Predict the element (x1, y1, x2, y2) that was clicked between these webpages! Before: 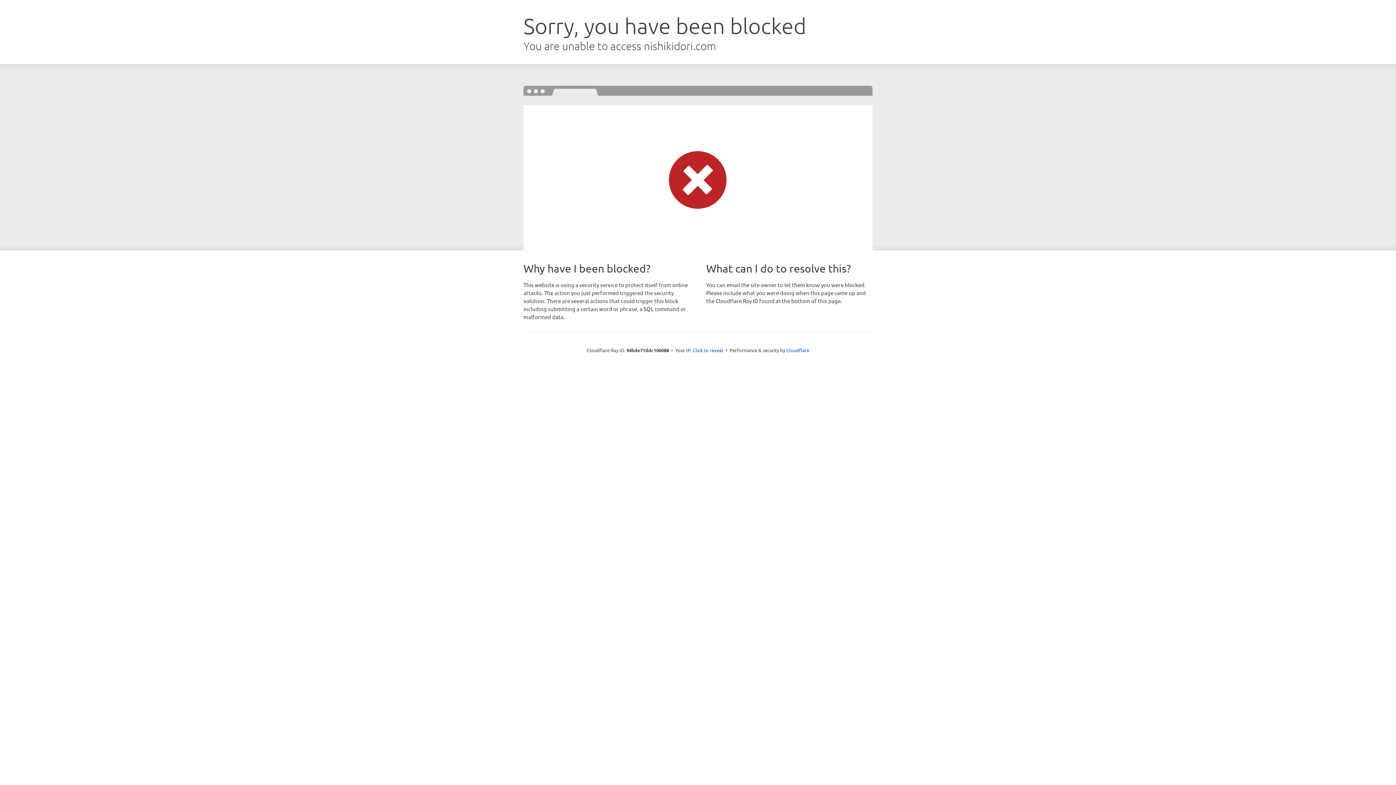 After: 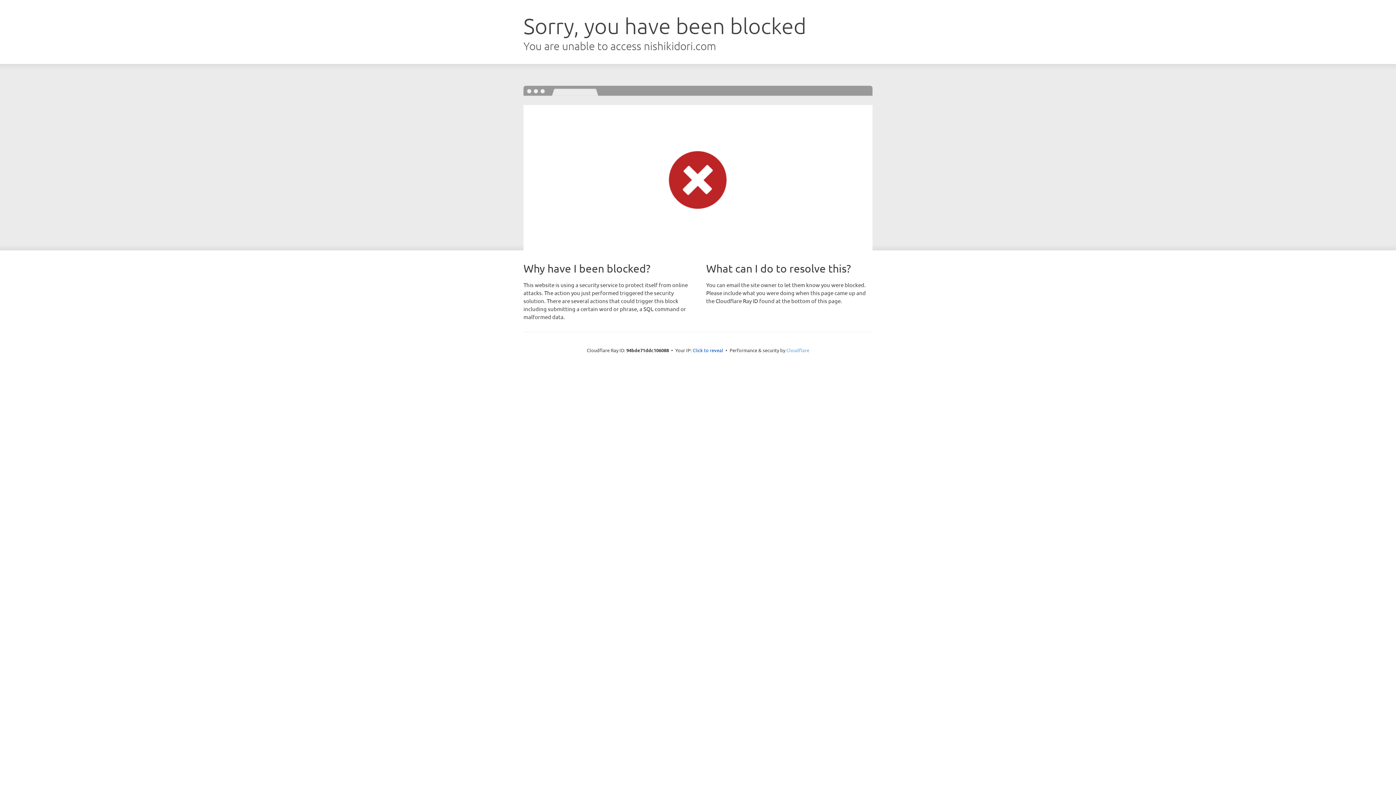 Action: label: Cloudflare bbox: (786, 347, 809, 353)